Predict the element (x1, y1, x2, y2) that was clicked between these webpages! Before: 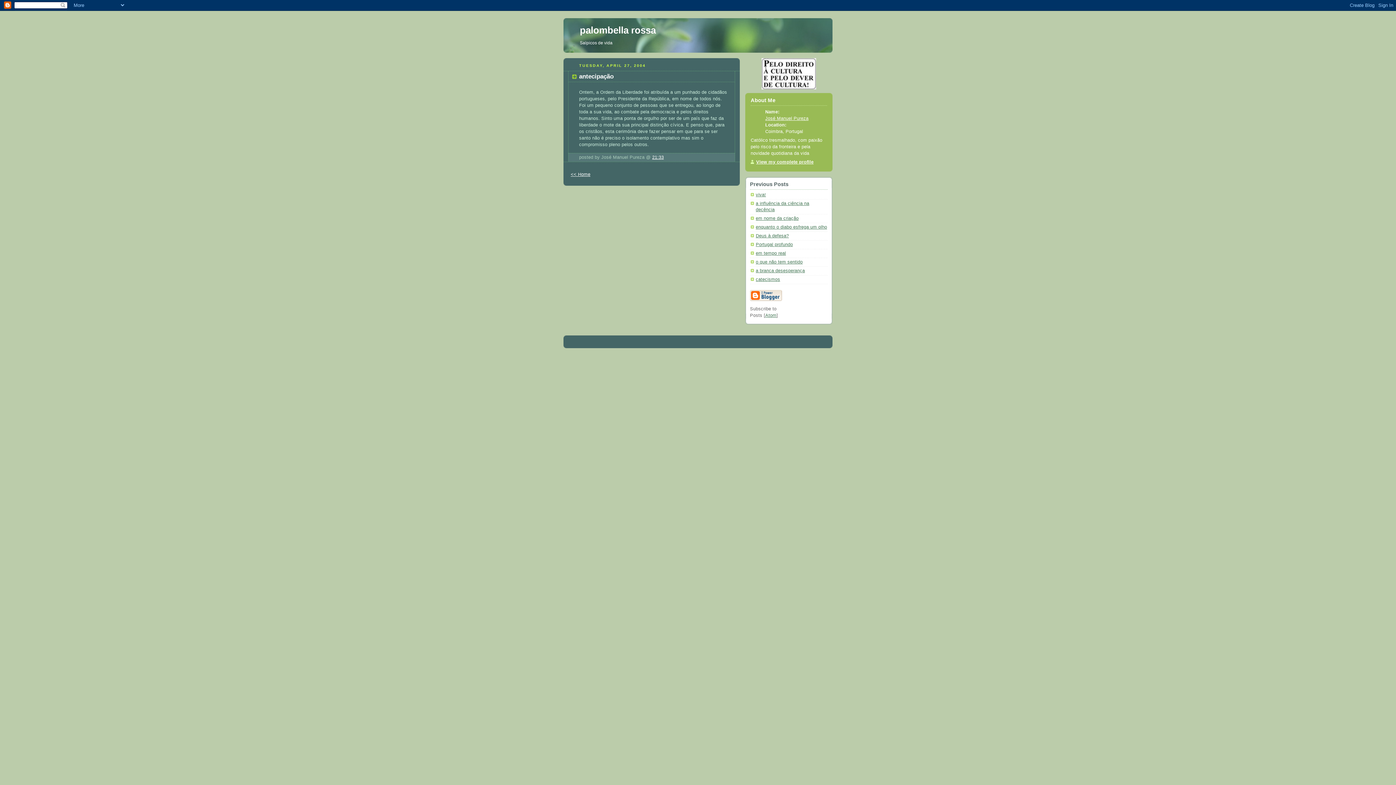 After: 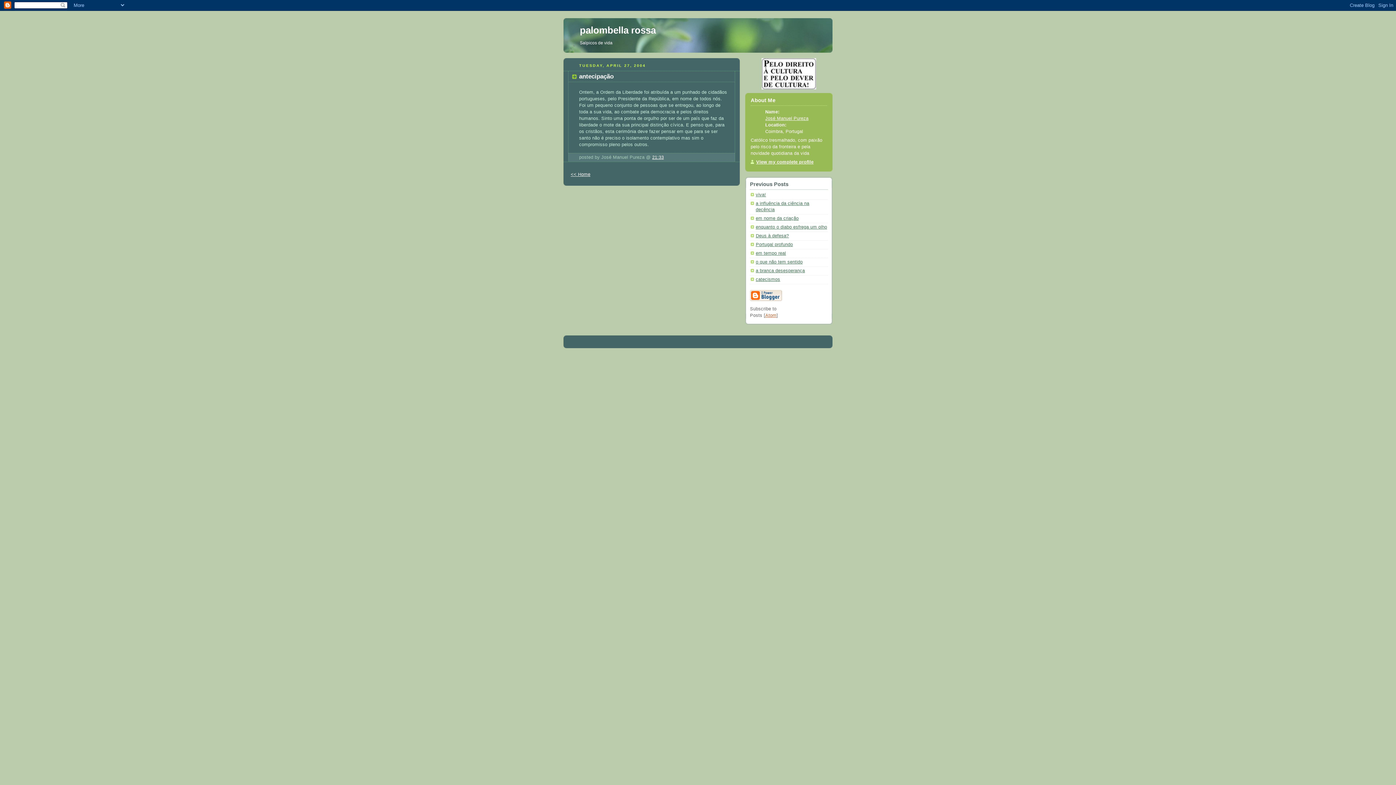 Action: bbox: (765, 313, 776, 318) label: Atom